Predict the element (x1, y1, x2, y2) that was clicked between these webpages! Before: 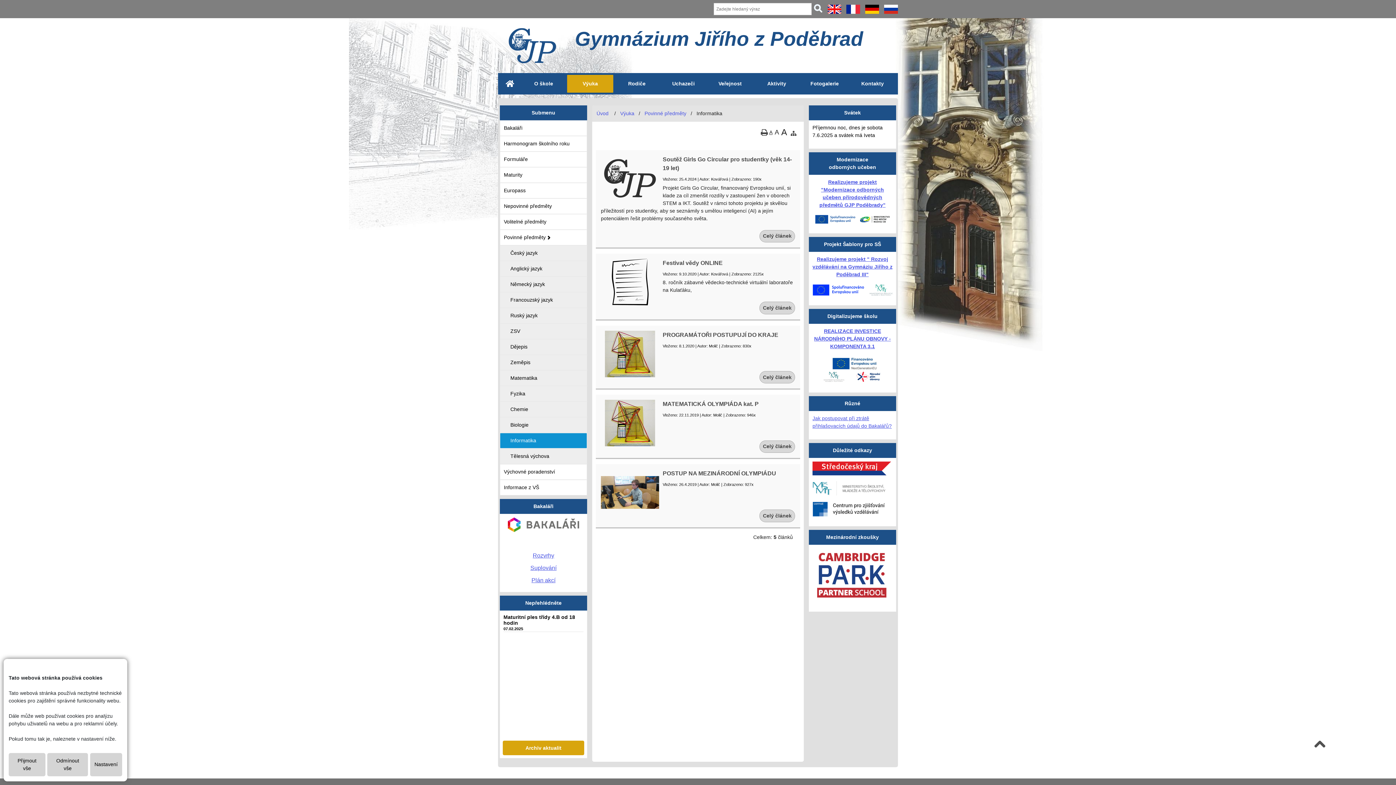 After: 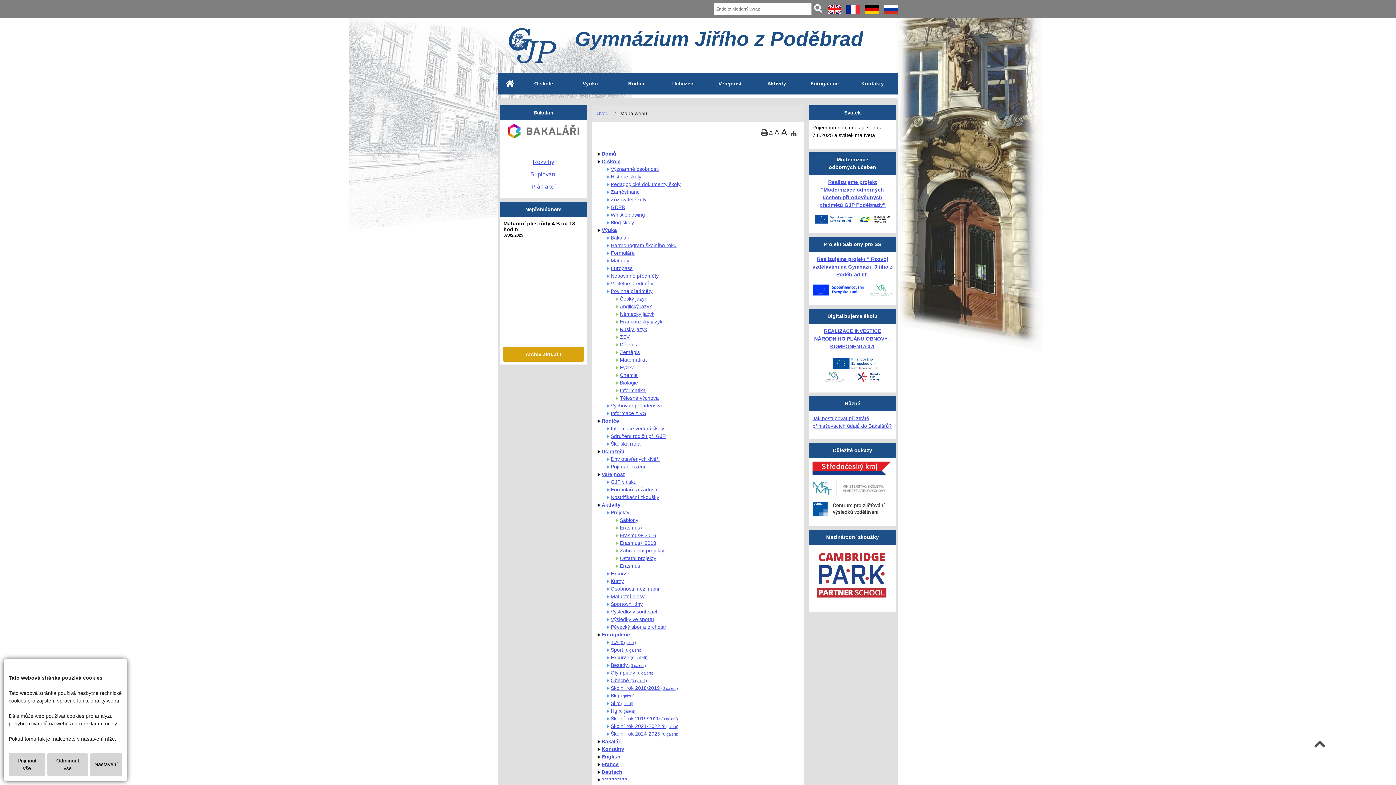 Action: bbox: (788, 130, 799, 135)